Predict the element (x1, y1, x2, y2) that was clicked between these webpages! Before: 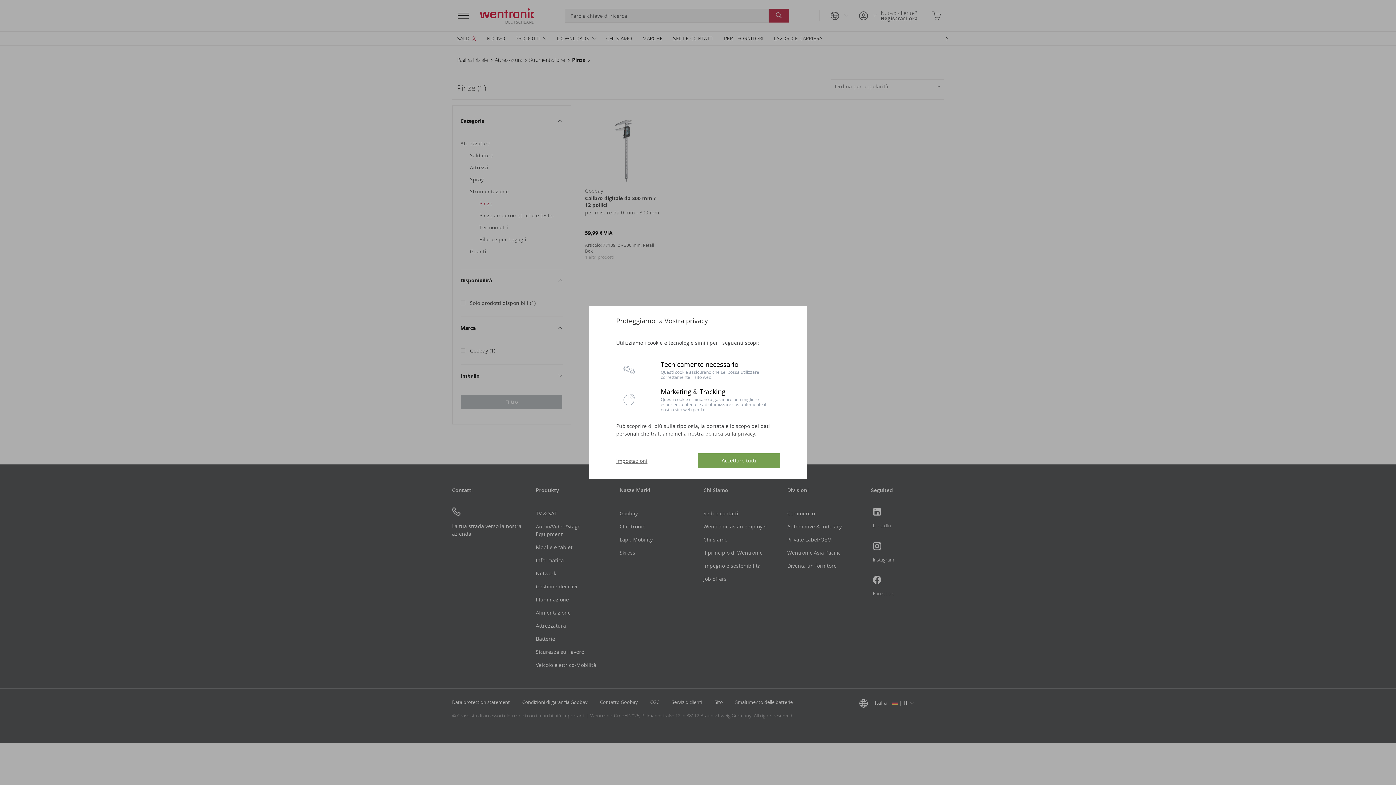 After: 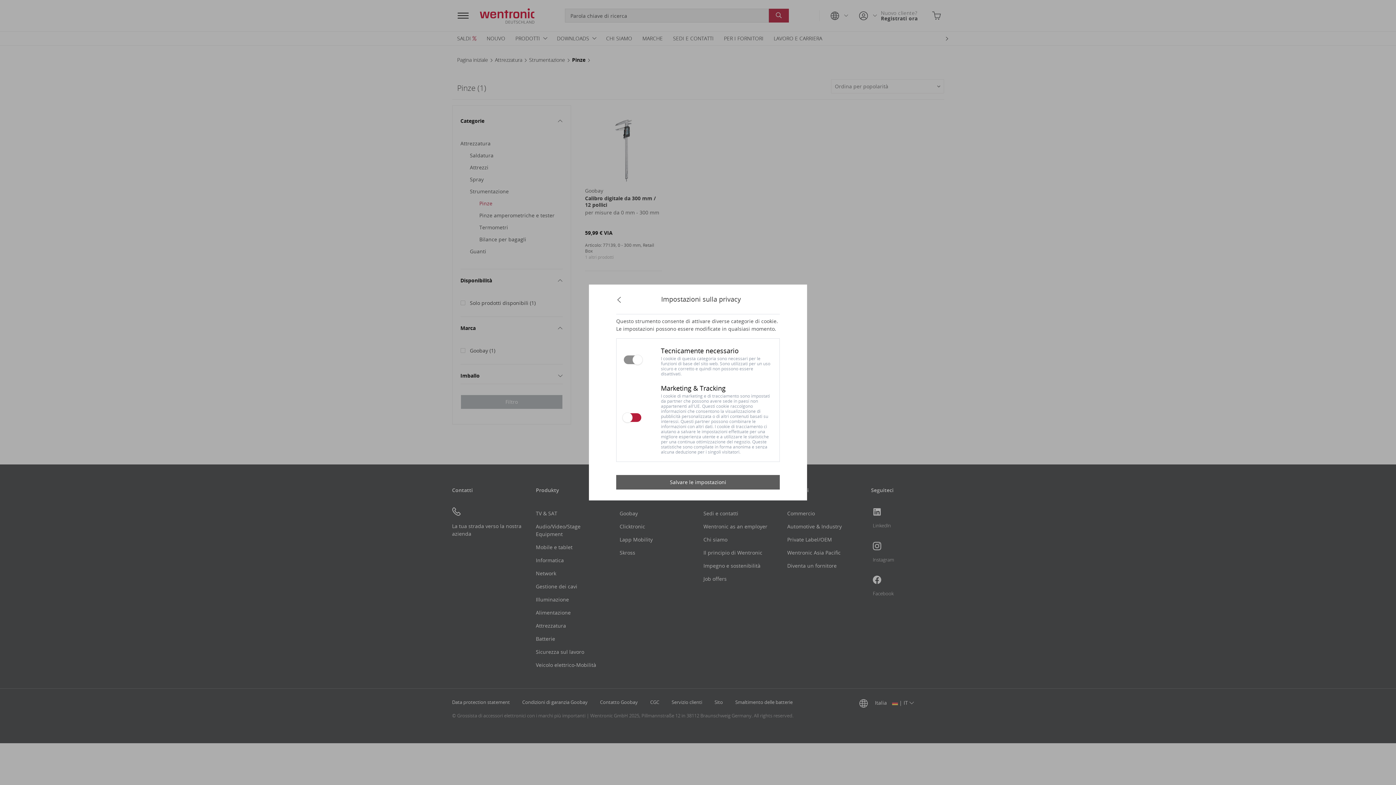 Action: bbox: (616, 457, 647, 464) label: Impostazioni